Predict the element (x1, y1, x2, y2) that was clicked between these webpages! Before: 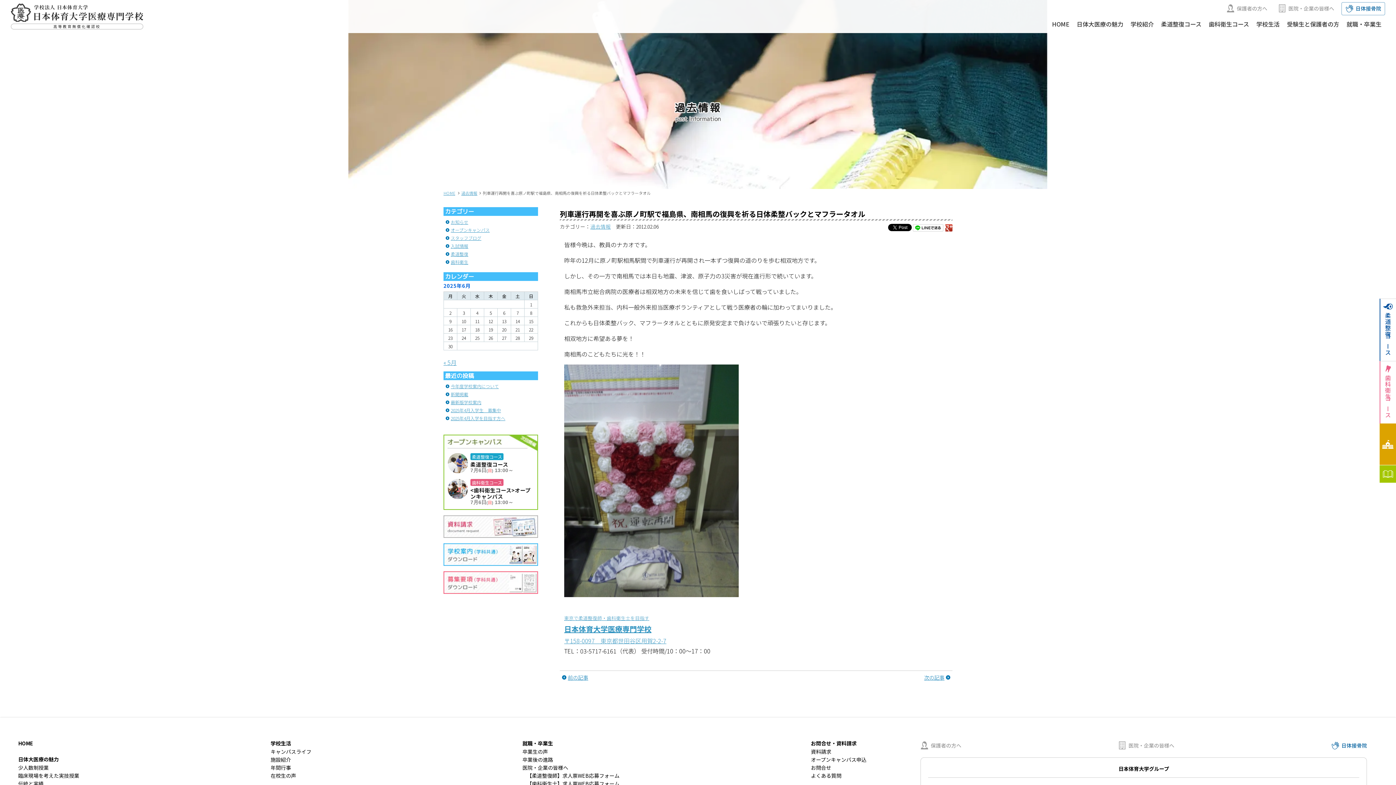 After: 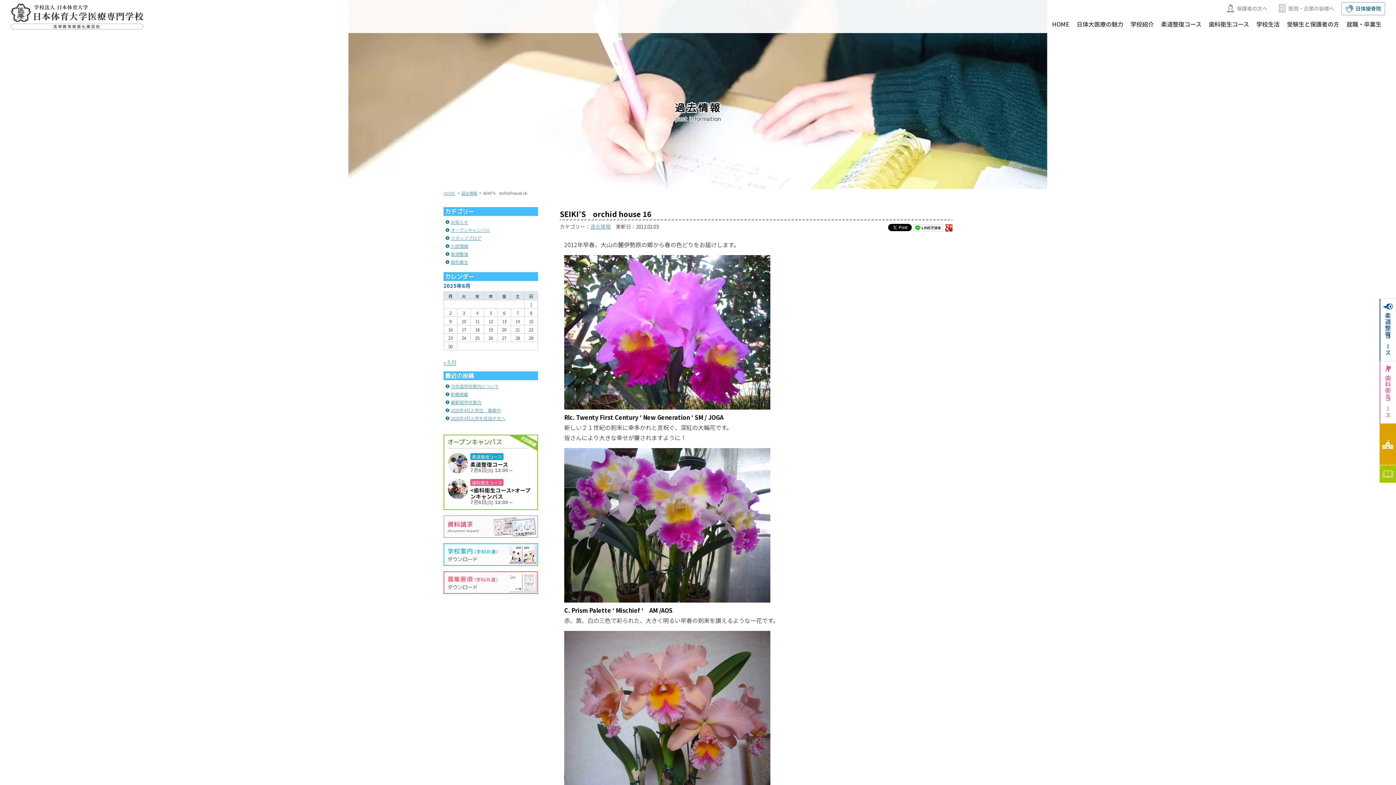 Action: bbox: (568, 675, 588, 681) label: 前の記事